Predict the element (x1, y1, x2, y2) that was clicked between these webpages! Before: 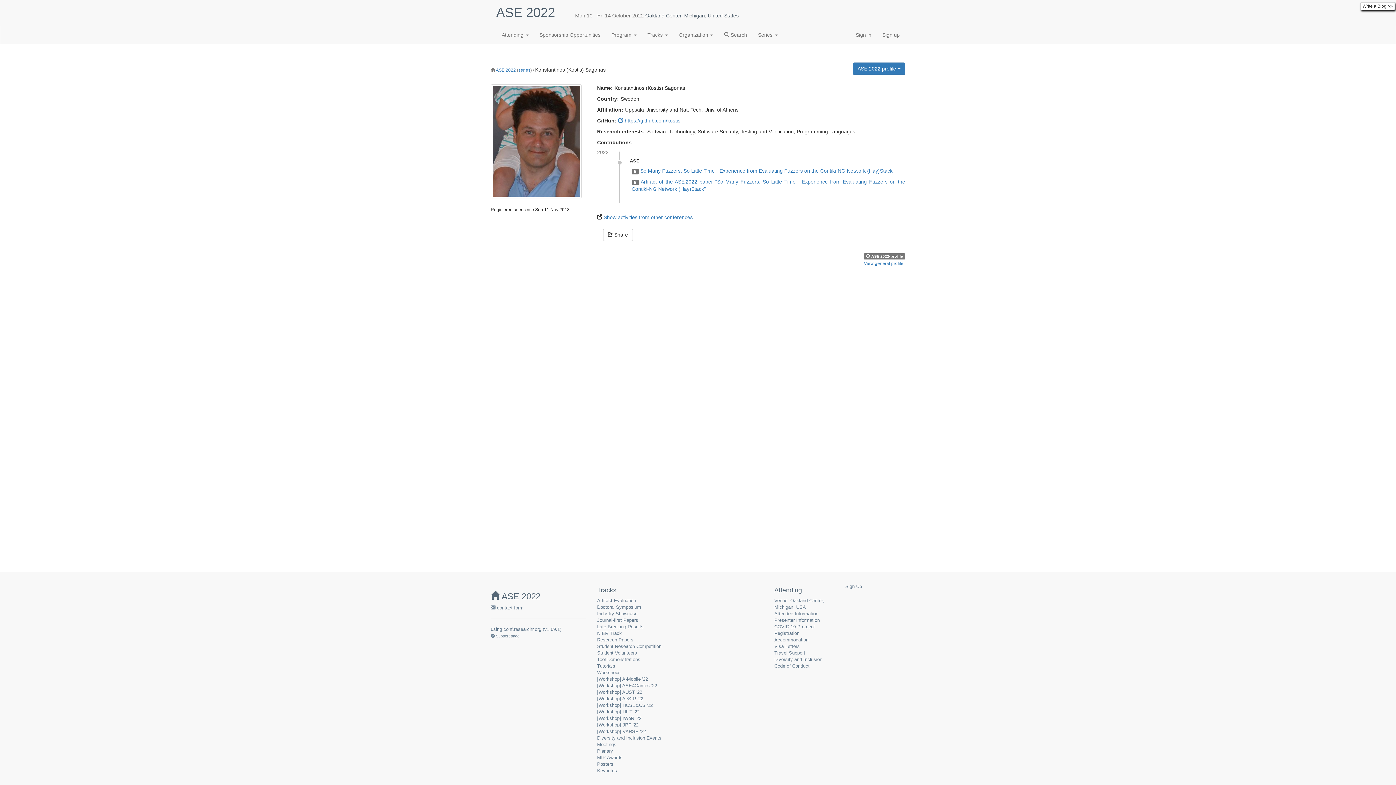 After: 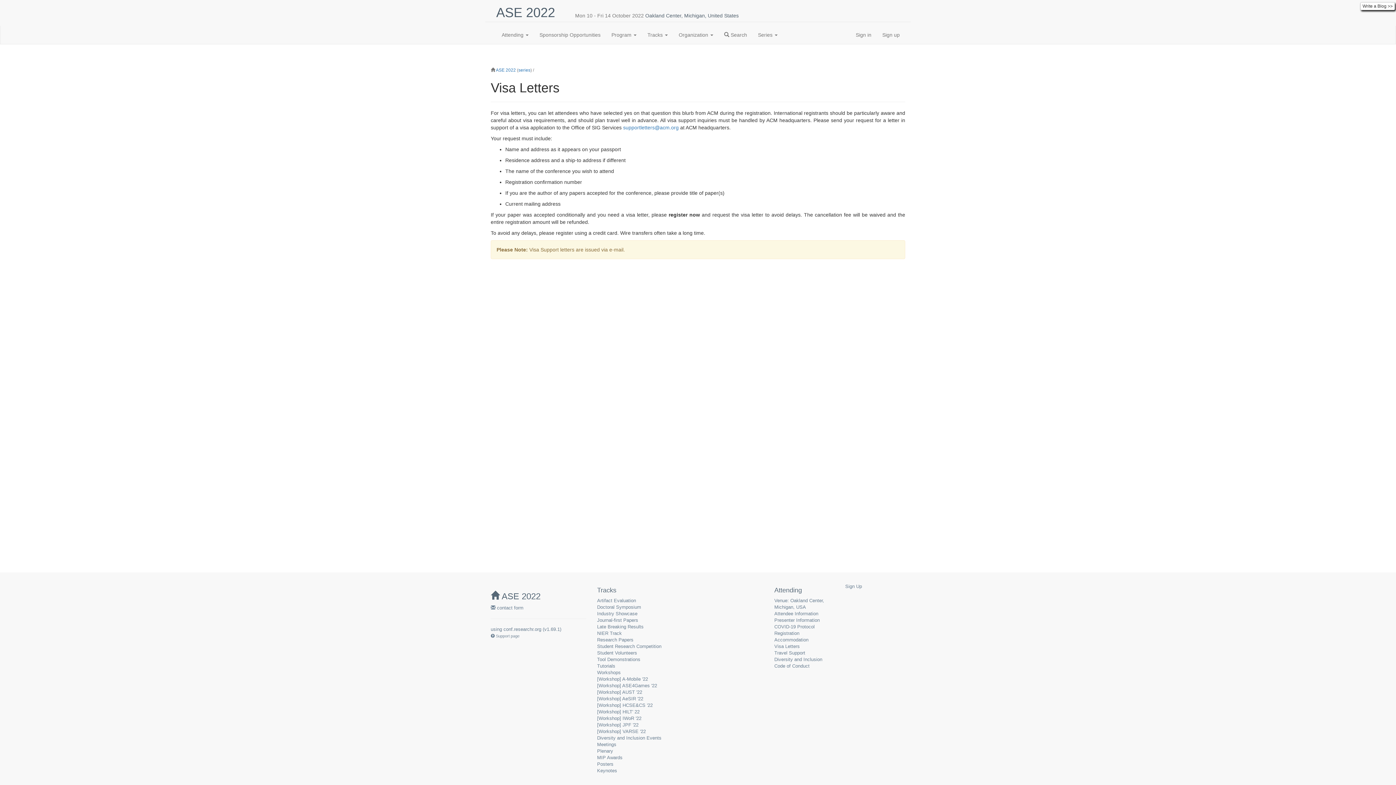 Action: bbox: (774, 644, 800, 649) label: Visa Letters